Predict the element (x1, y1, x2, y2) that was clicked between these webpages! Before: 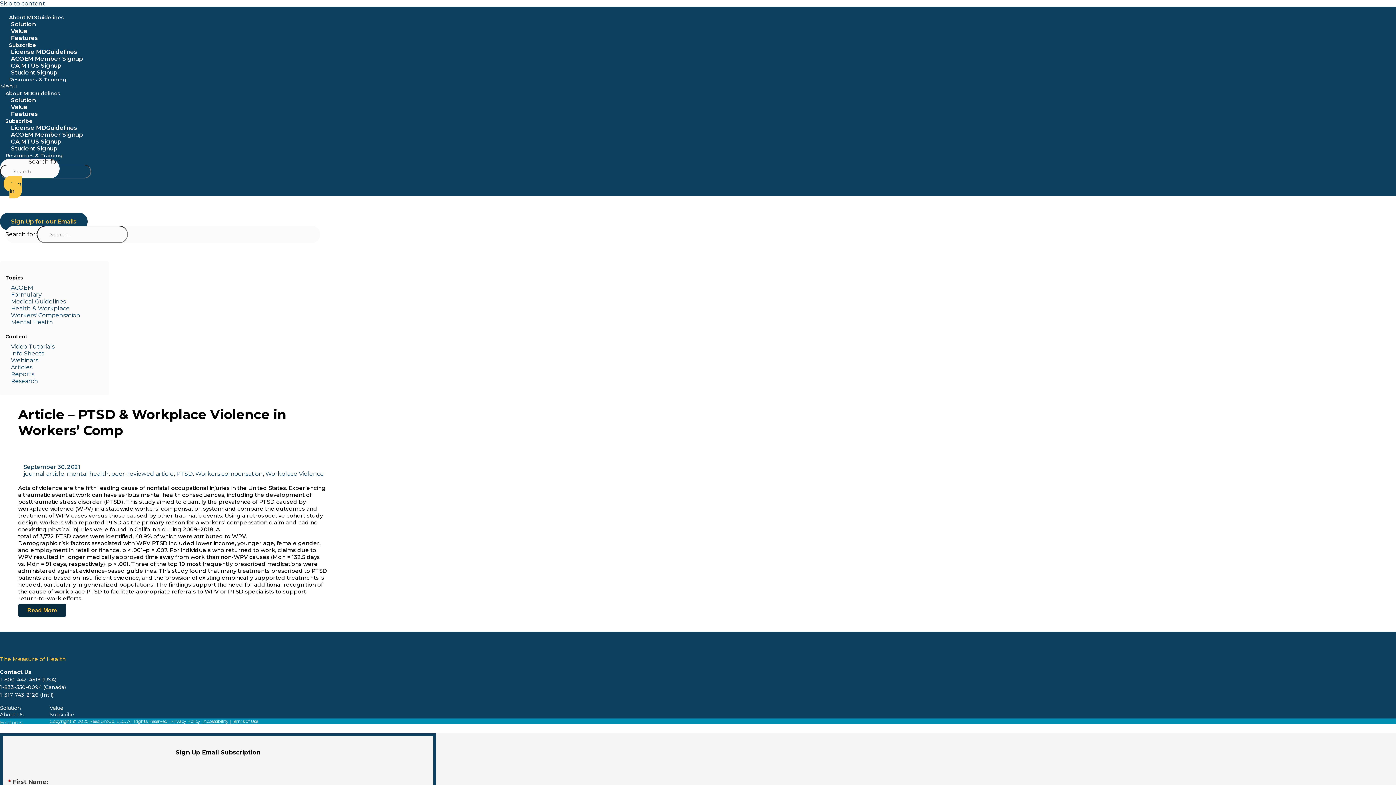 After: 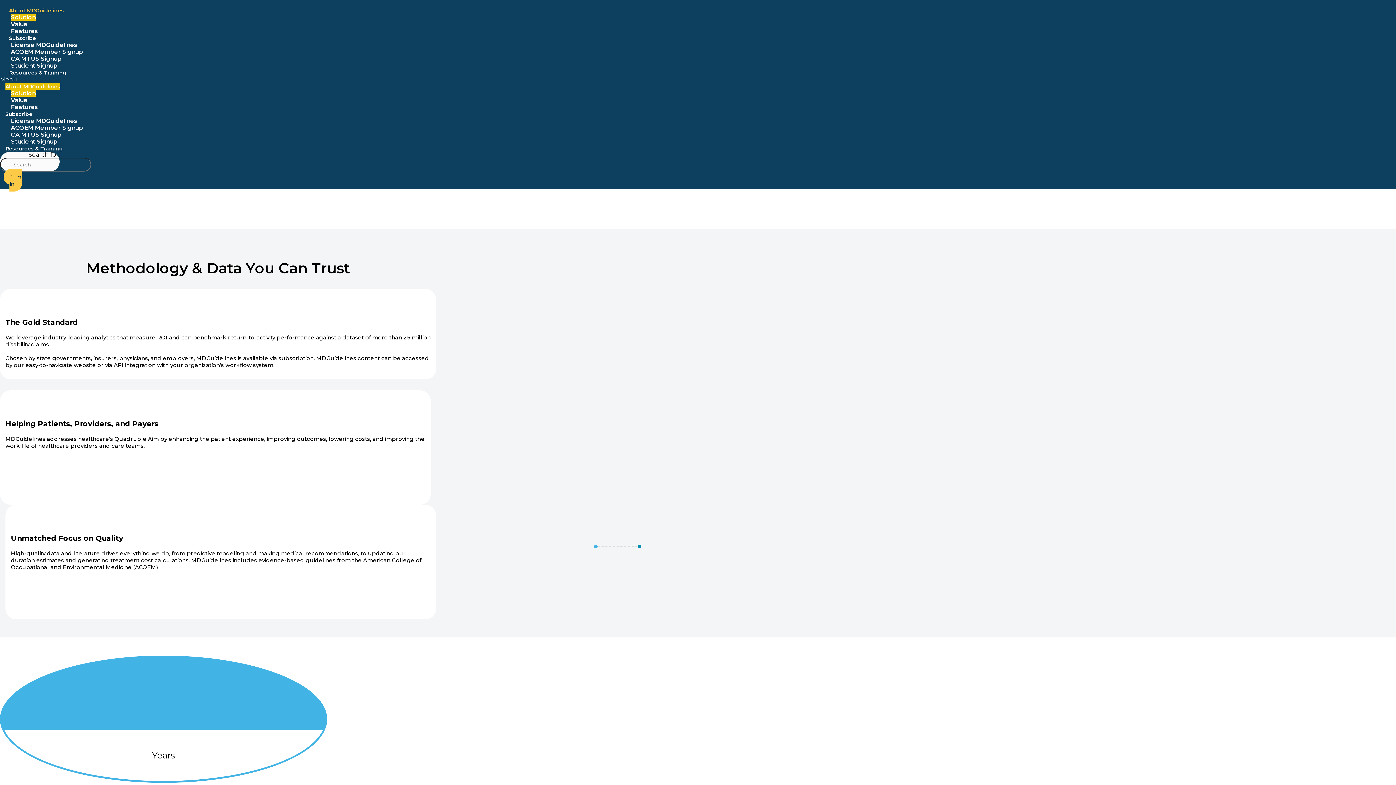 Action: bbox: (10, 20, 35, 27) label: Solution